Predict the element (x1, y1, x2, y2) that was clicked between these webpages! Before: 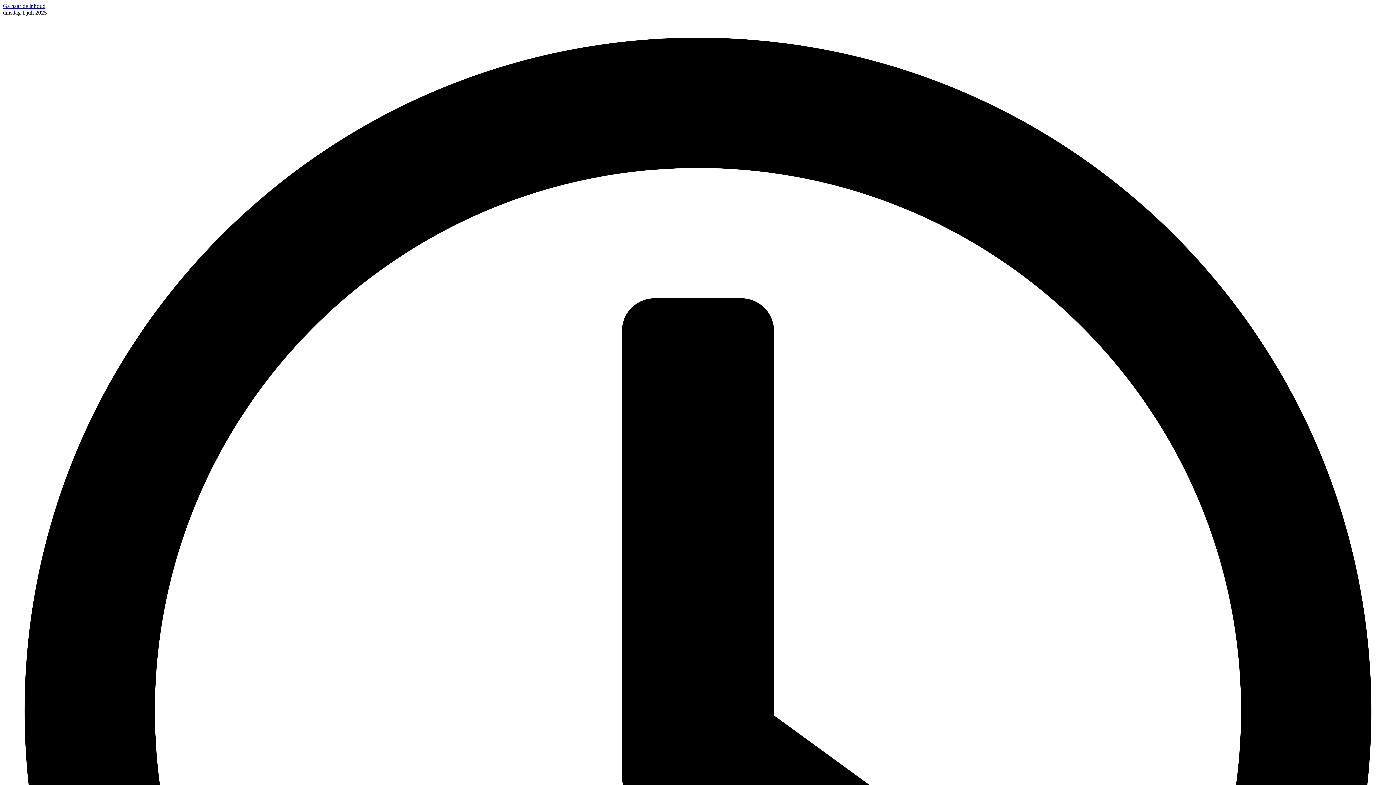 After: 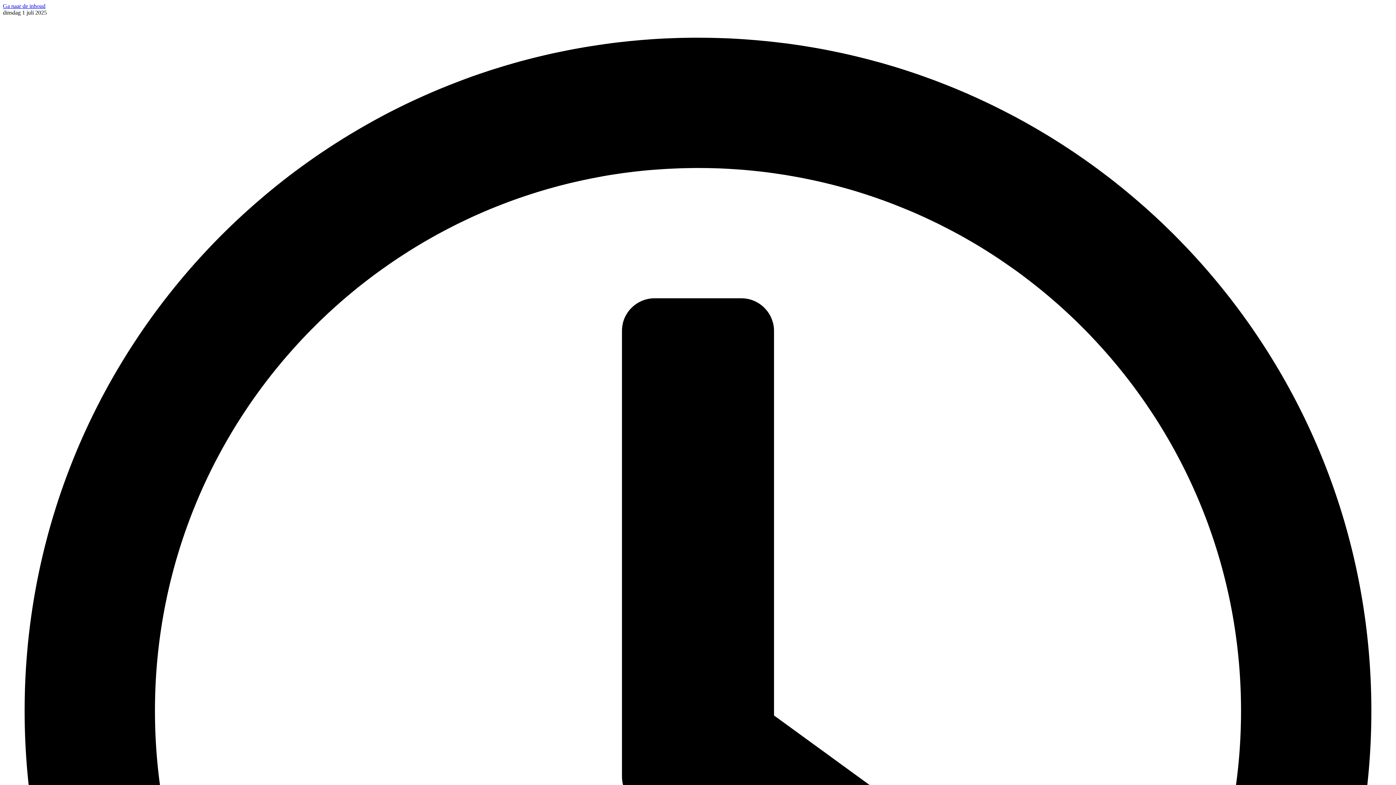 Action: label: Ga naar de inhoud bbox: (2, 2, 45, 9)